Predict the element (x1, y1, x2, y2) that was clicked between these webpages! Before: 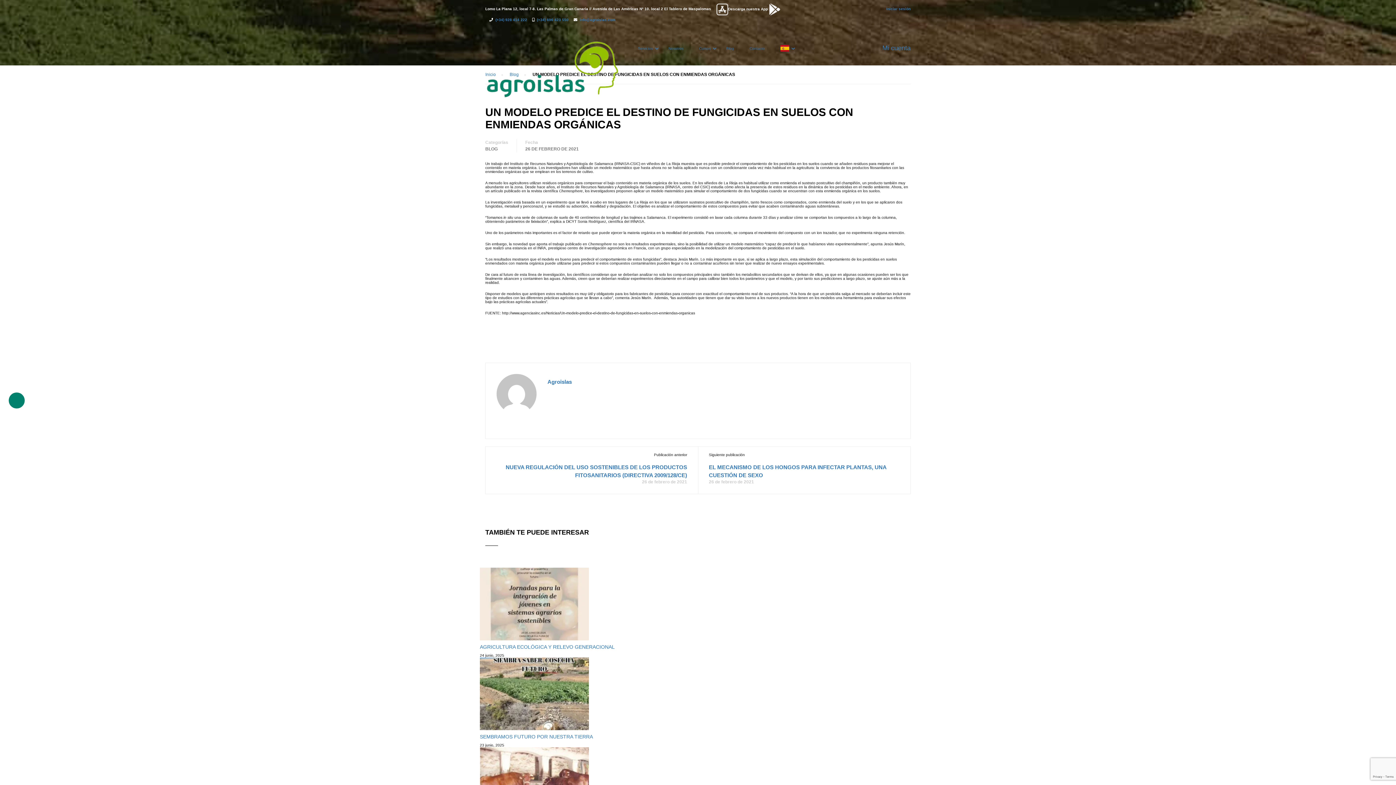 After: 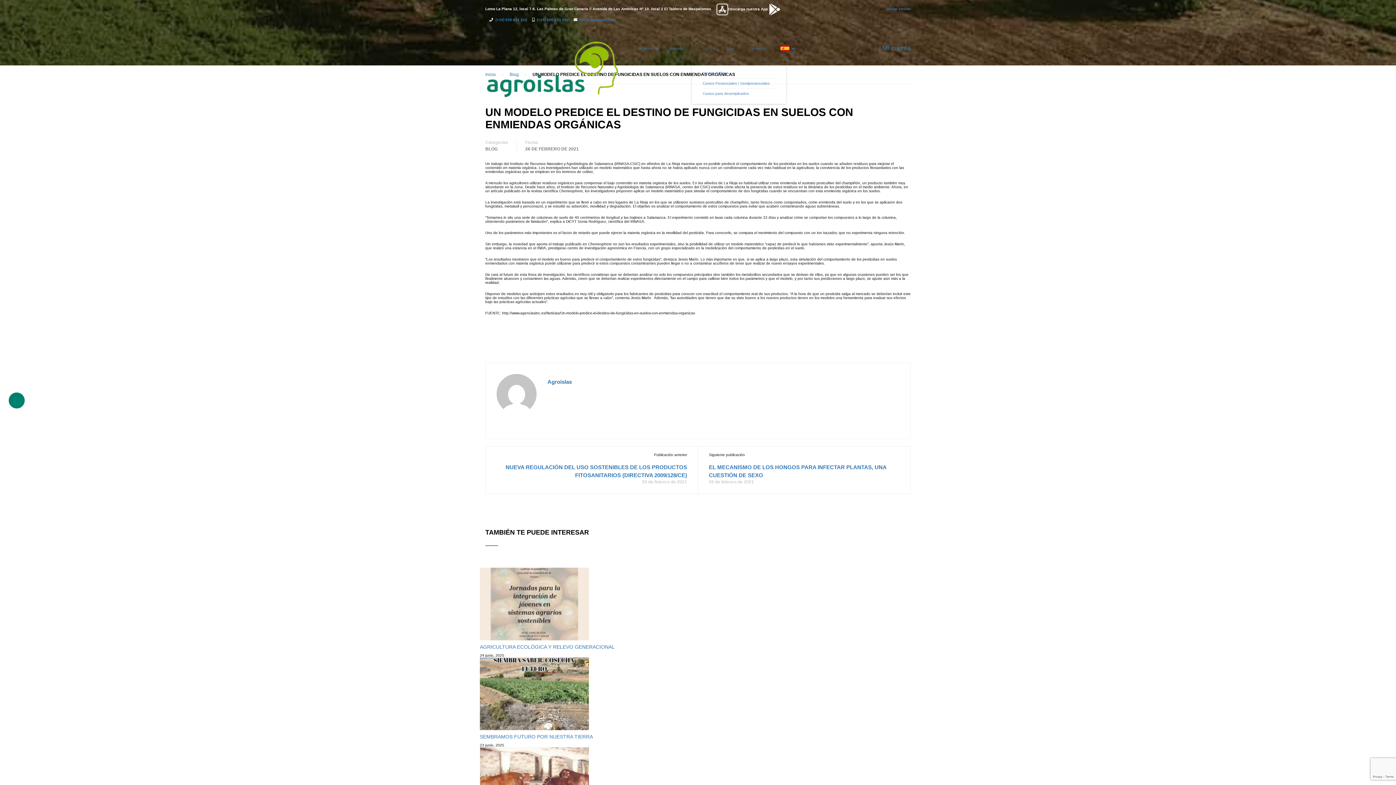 Action: label: Cursos bbox: (692, 40, 718, 62)